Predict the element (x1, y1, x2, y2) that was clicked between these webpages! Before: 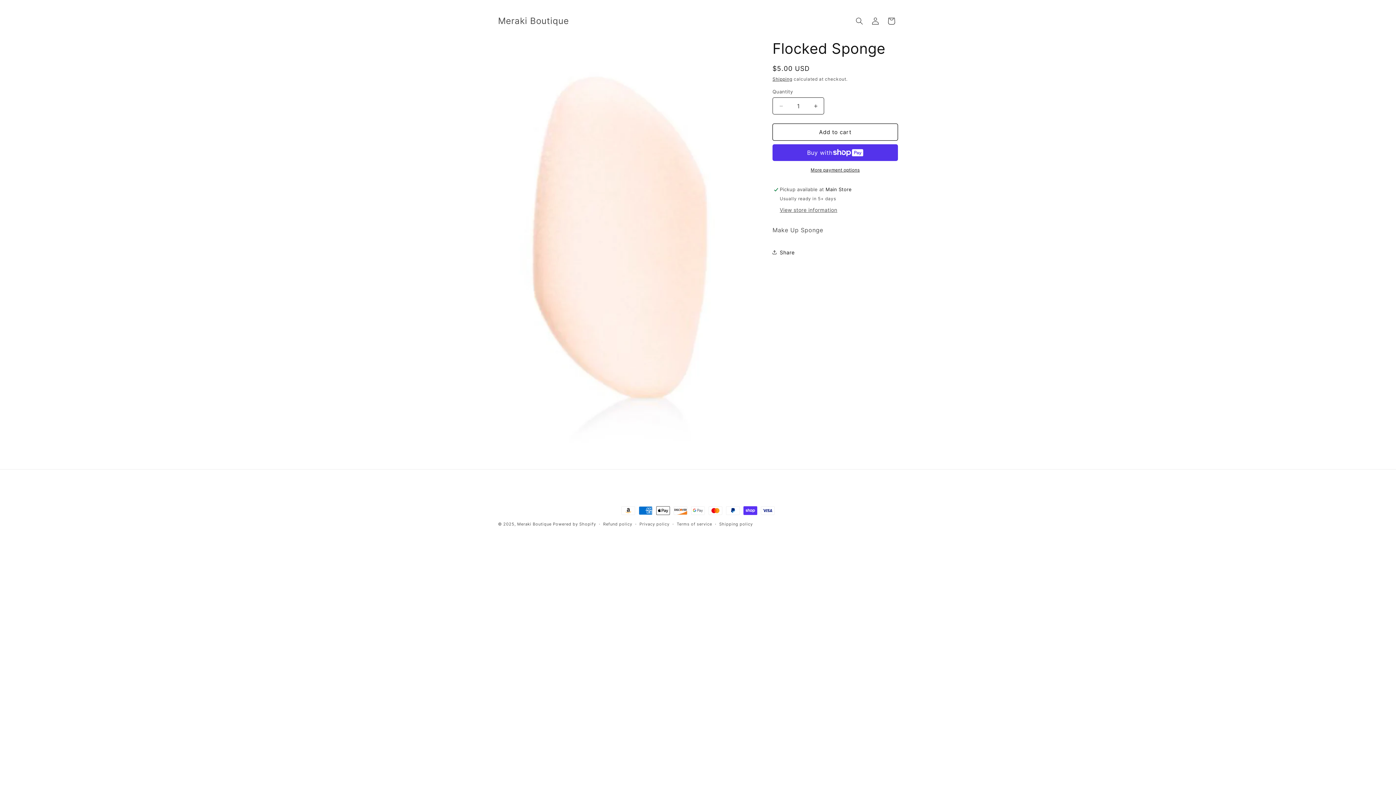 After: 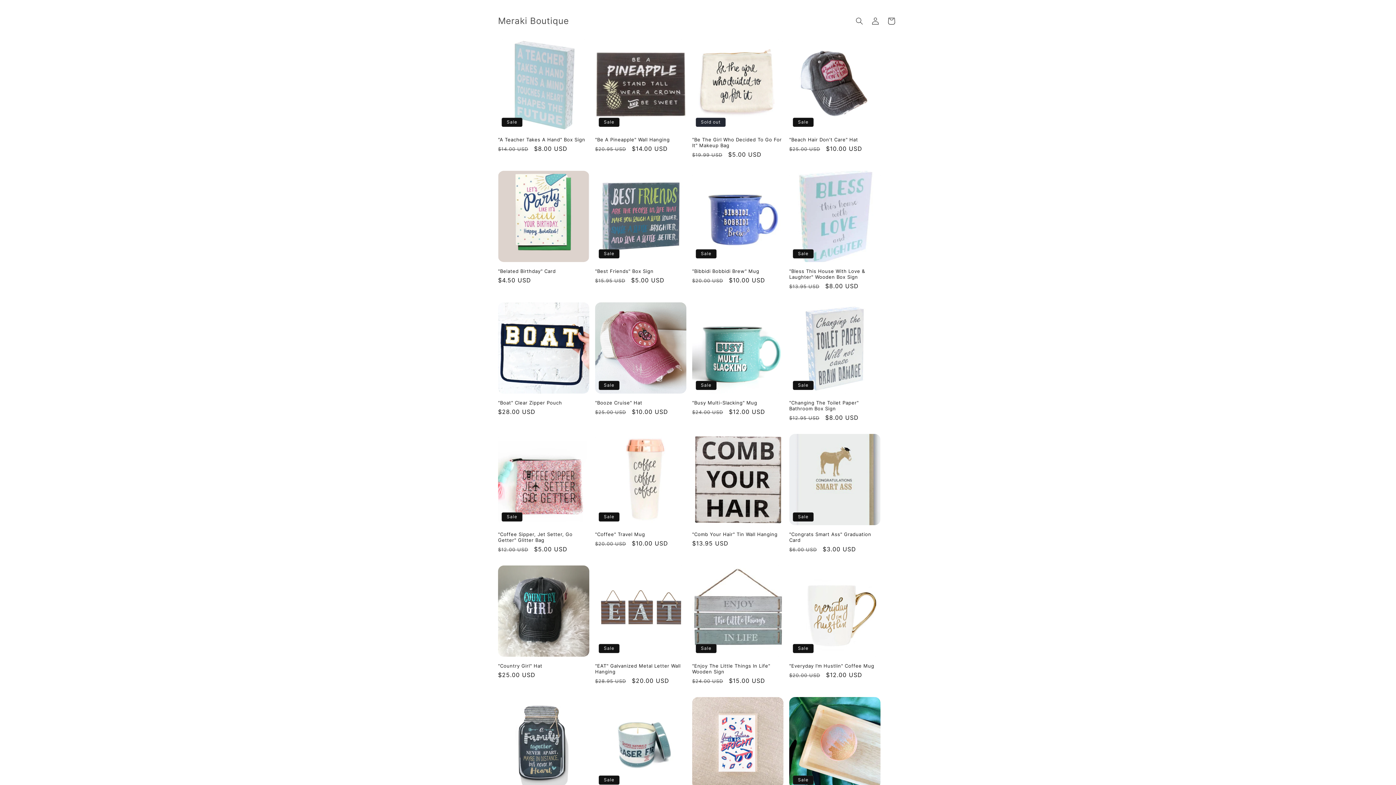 Action: label: Meraki Boutique bbox: (495, 14, 571, 28)